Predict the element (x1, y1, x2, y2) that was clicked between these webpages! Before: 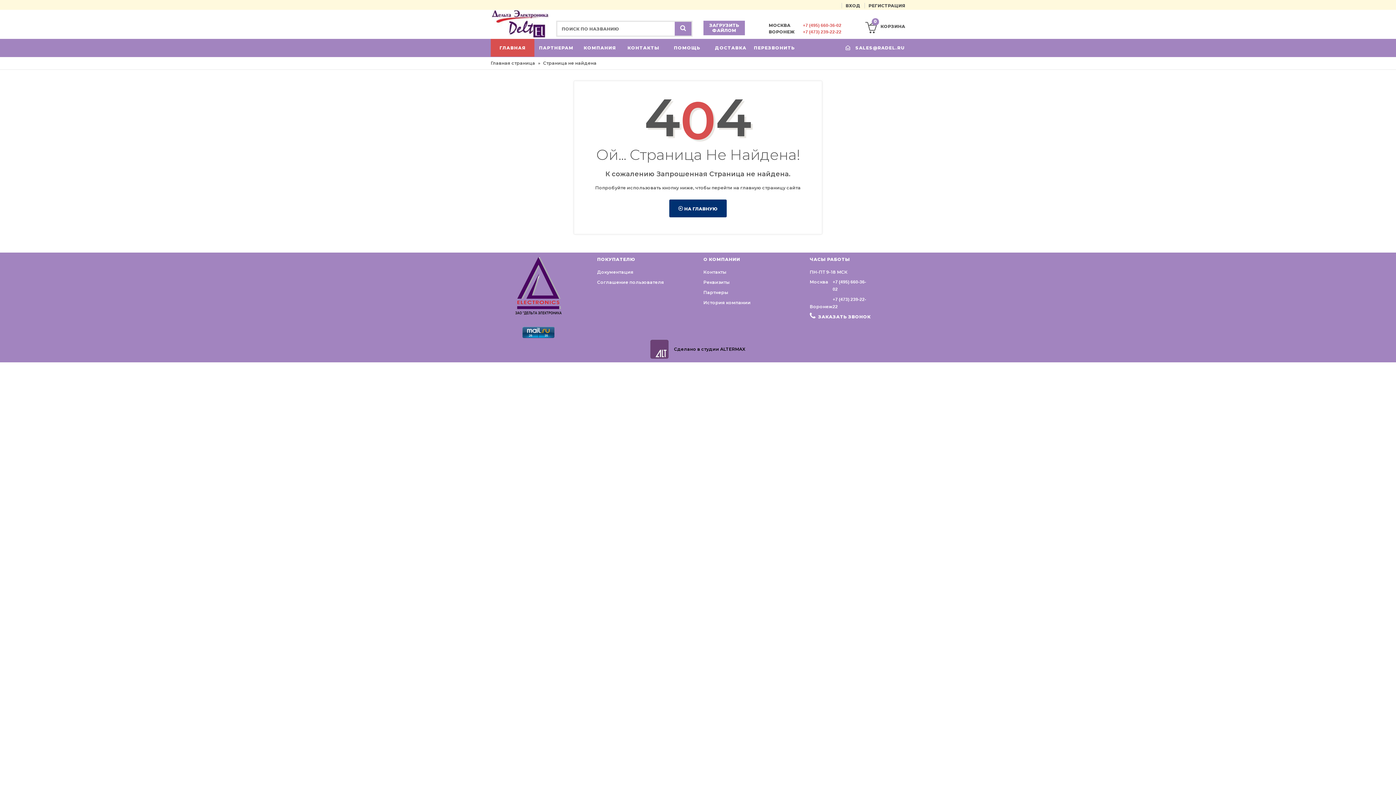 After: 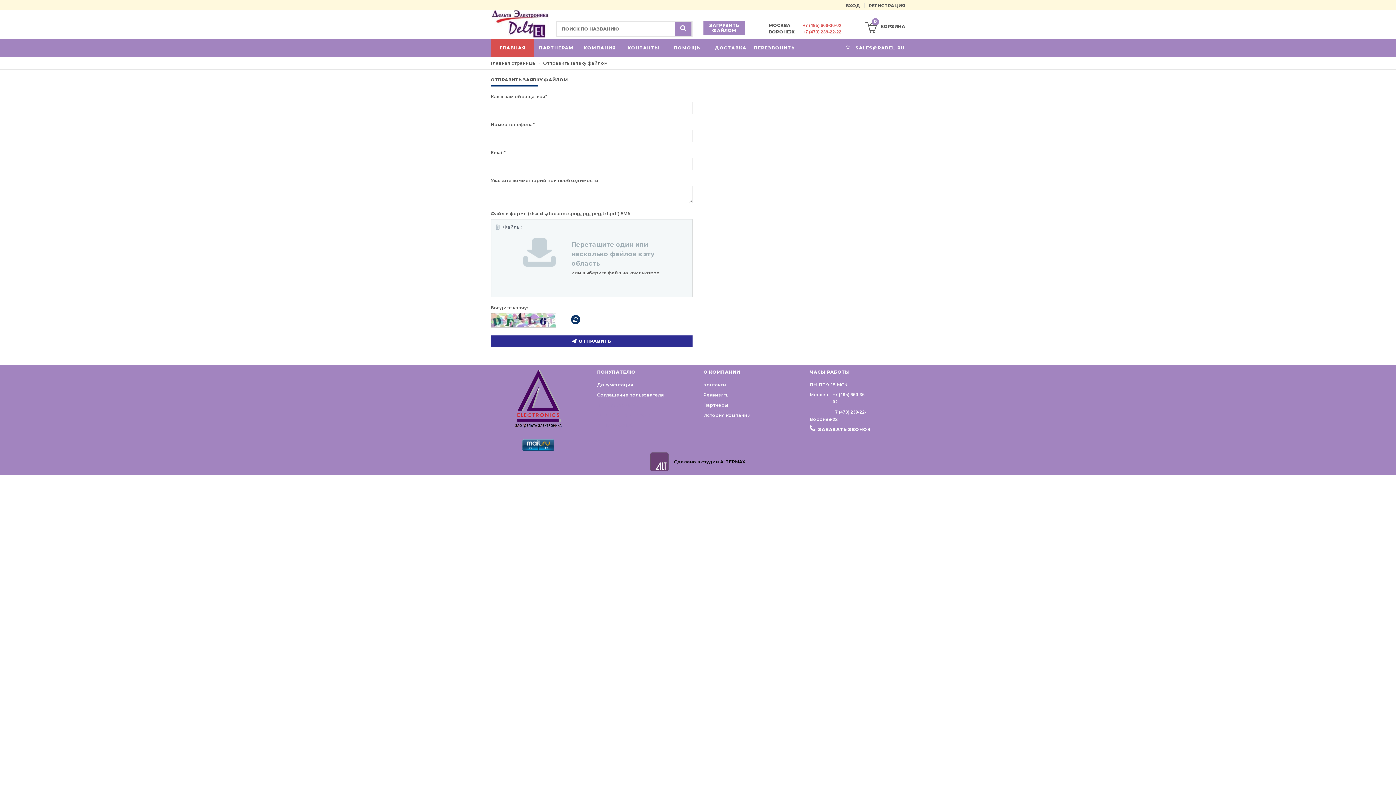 Action: bbox: (709, 22, 739, 32) label: ЗАГРУЗИТЬ
ФАЙЛОМ